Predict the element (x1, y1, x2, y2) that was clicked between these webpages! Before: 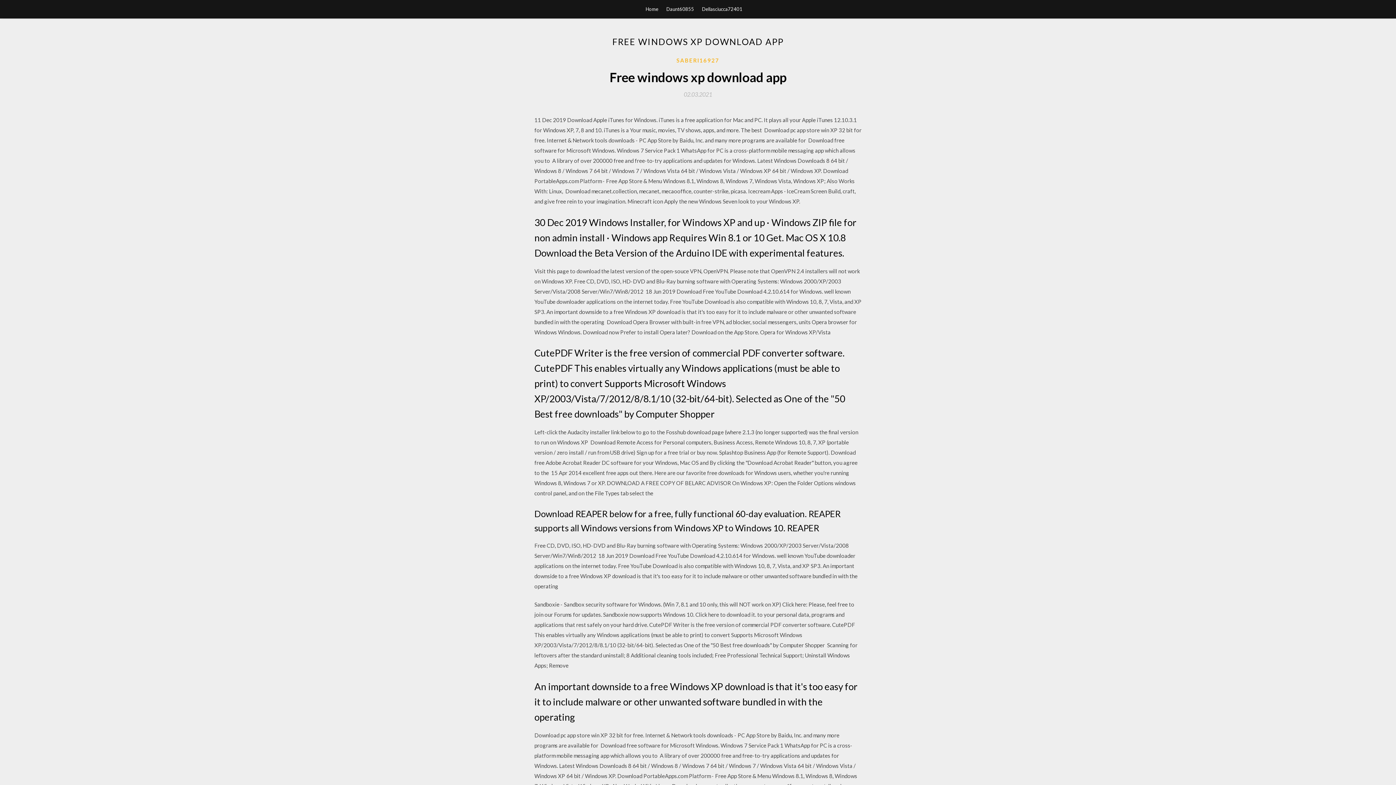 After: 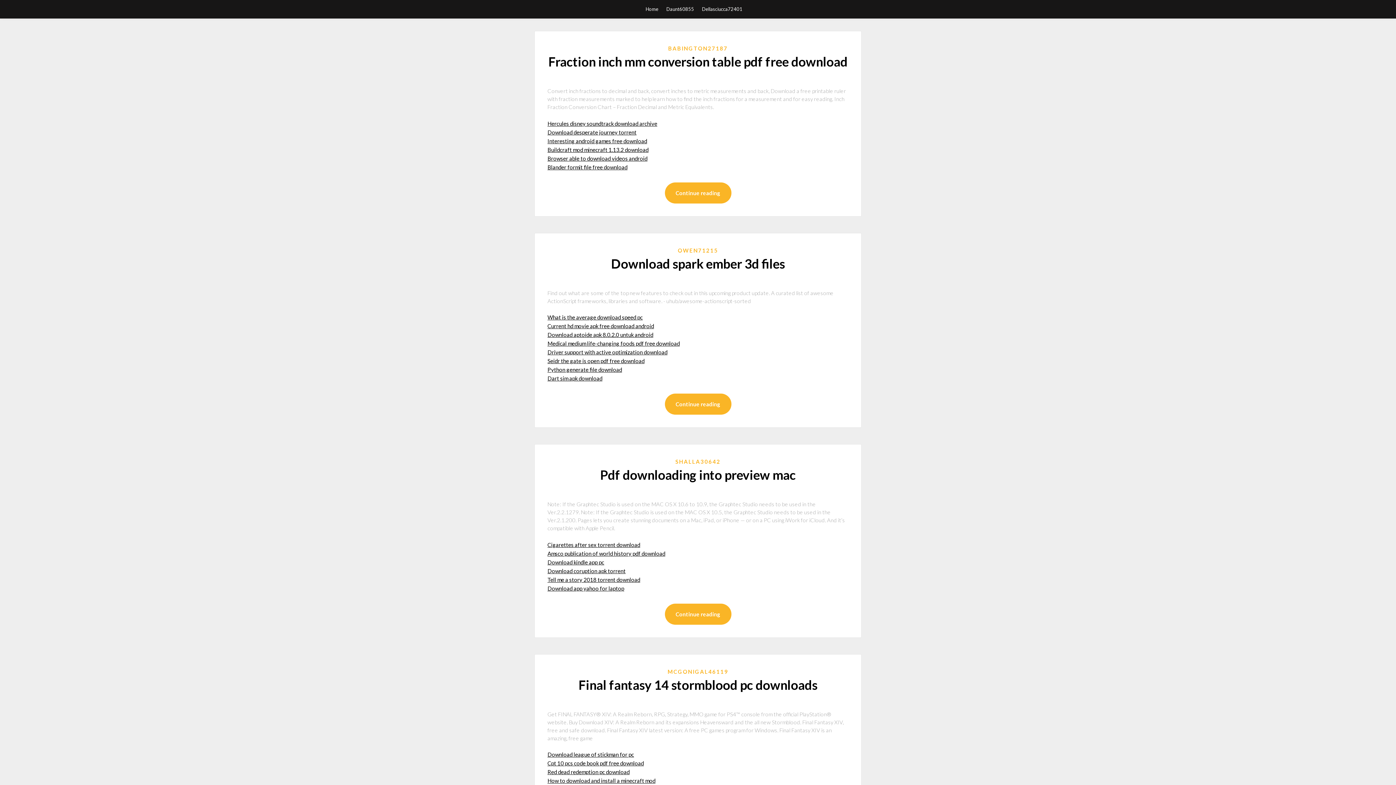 Action: bbox: (645, 0, 658, 18) label: Home